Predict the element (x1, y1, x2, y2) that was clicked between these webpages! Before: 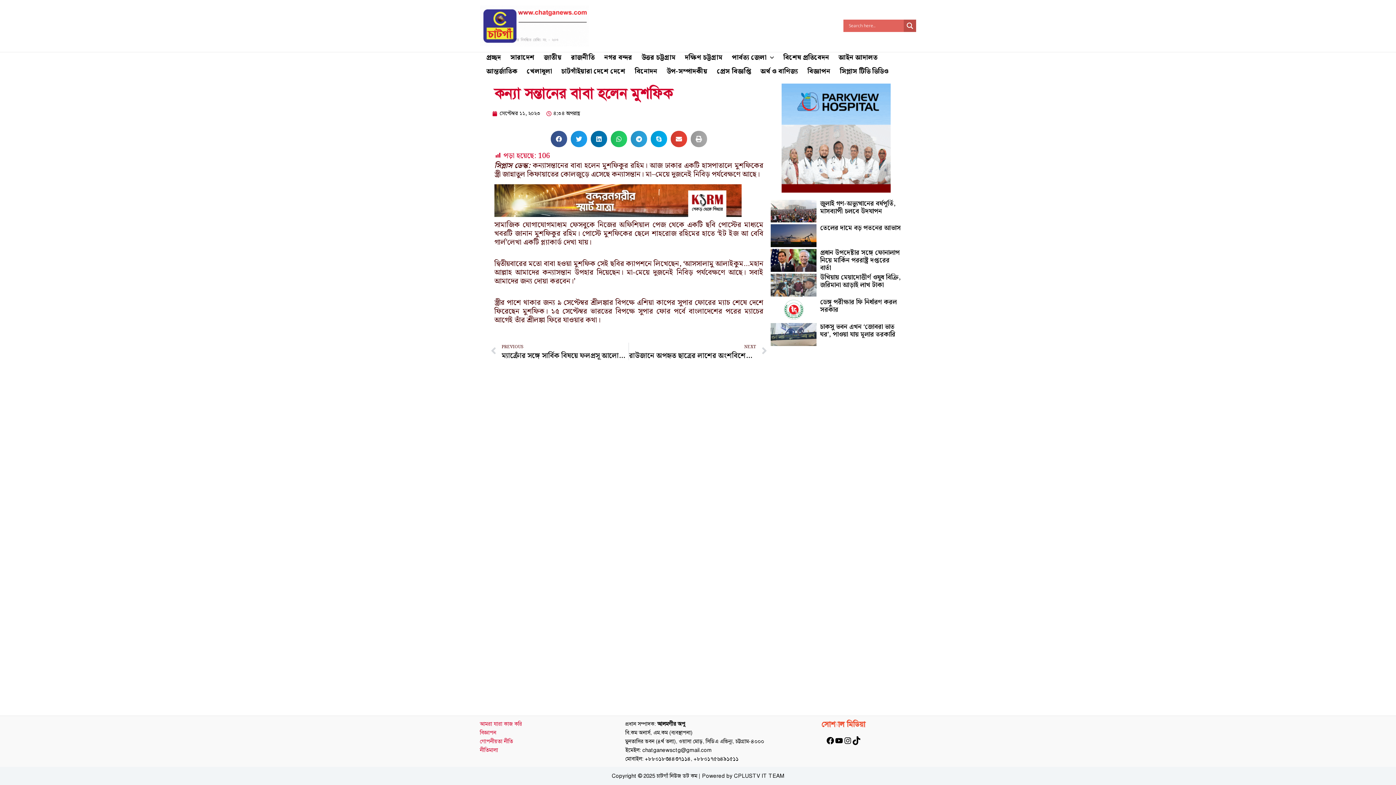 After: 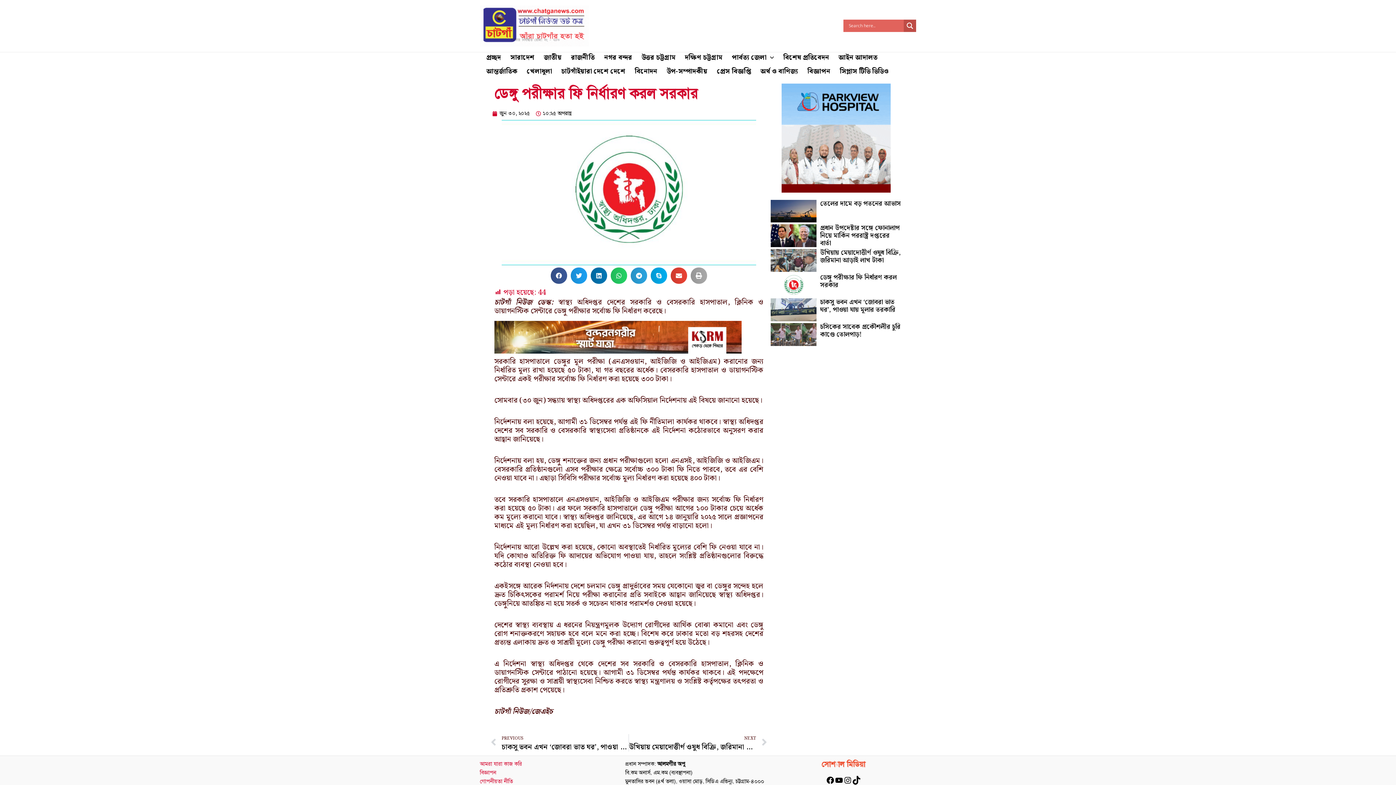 Action: bbox: (820, 297, 897, 315) label: ডেঙ্গু পরীক্ষার ফি নির্ধারণ করল সরকার